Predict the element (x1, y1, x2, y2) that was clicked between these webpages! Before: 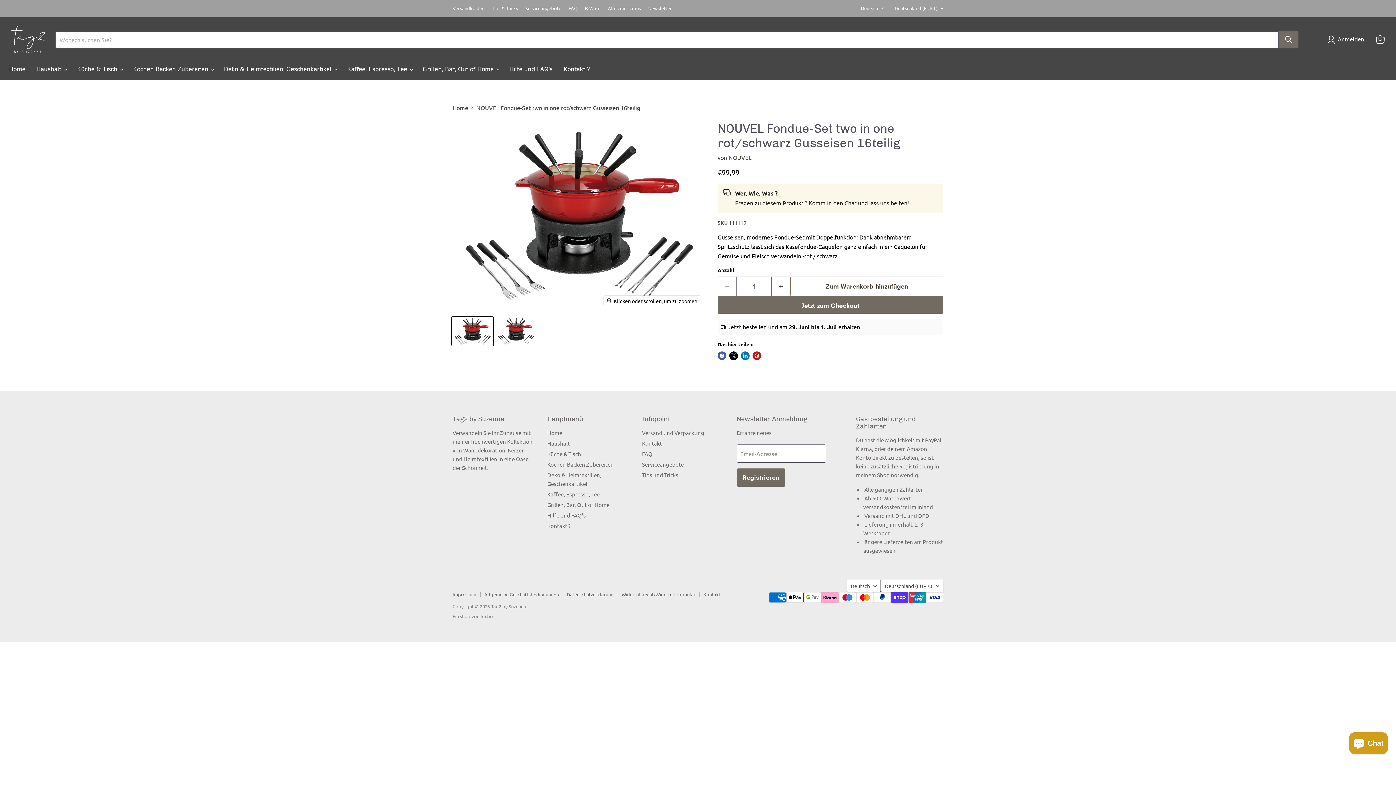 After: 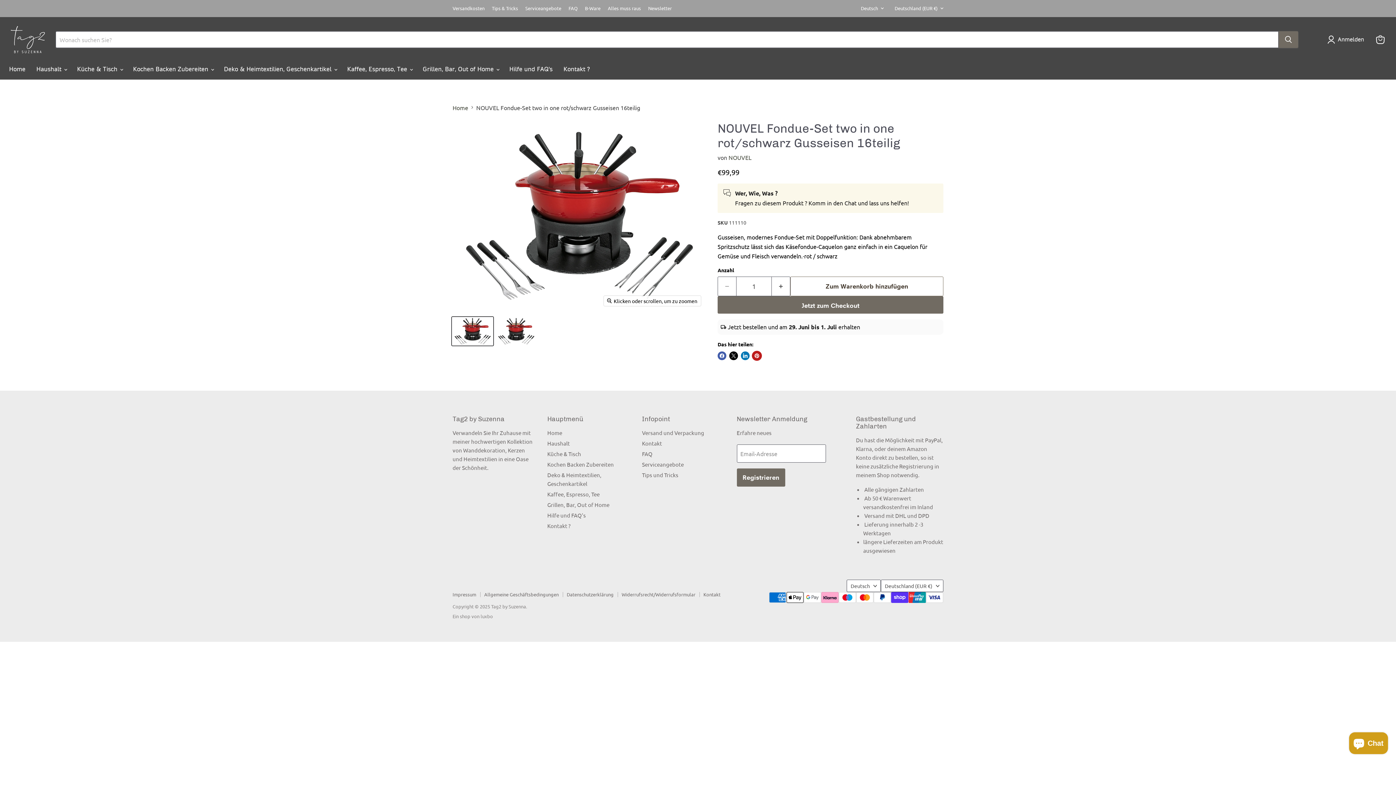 Action: bbox: (752, 351, 761, 360) label: Auf Pinterest anpinnen